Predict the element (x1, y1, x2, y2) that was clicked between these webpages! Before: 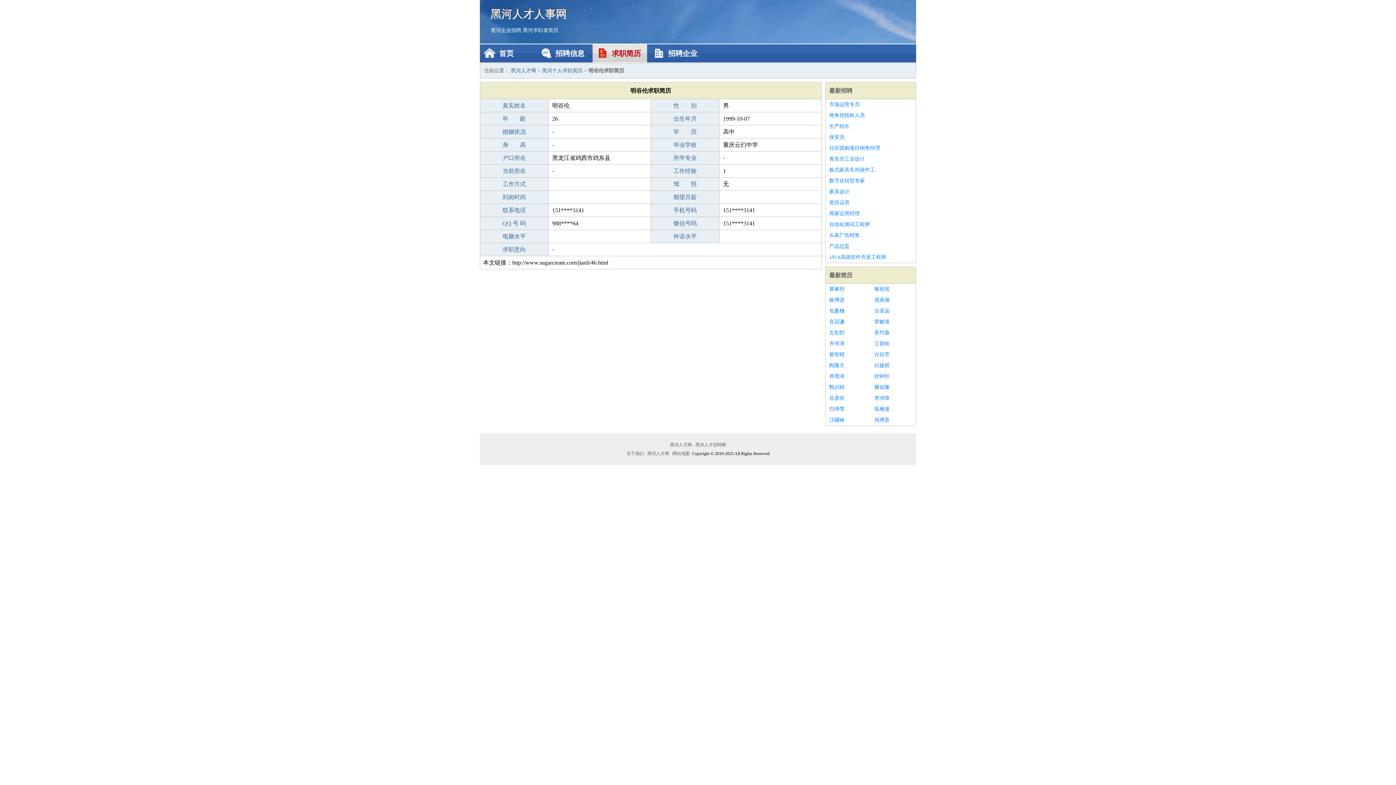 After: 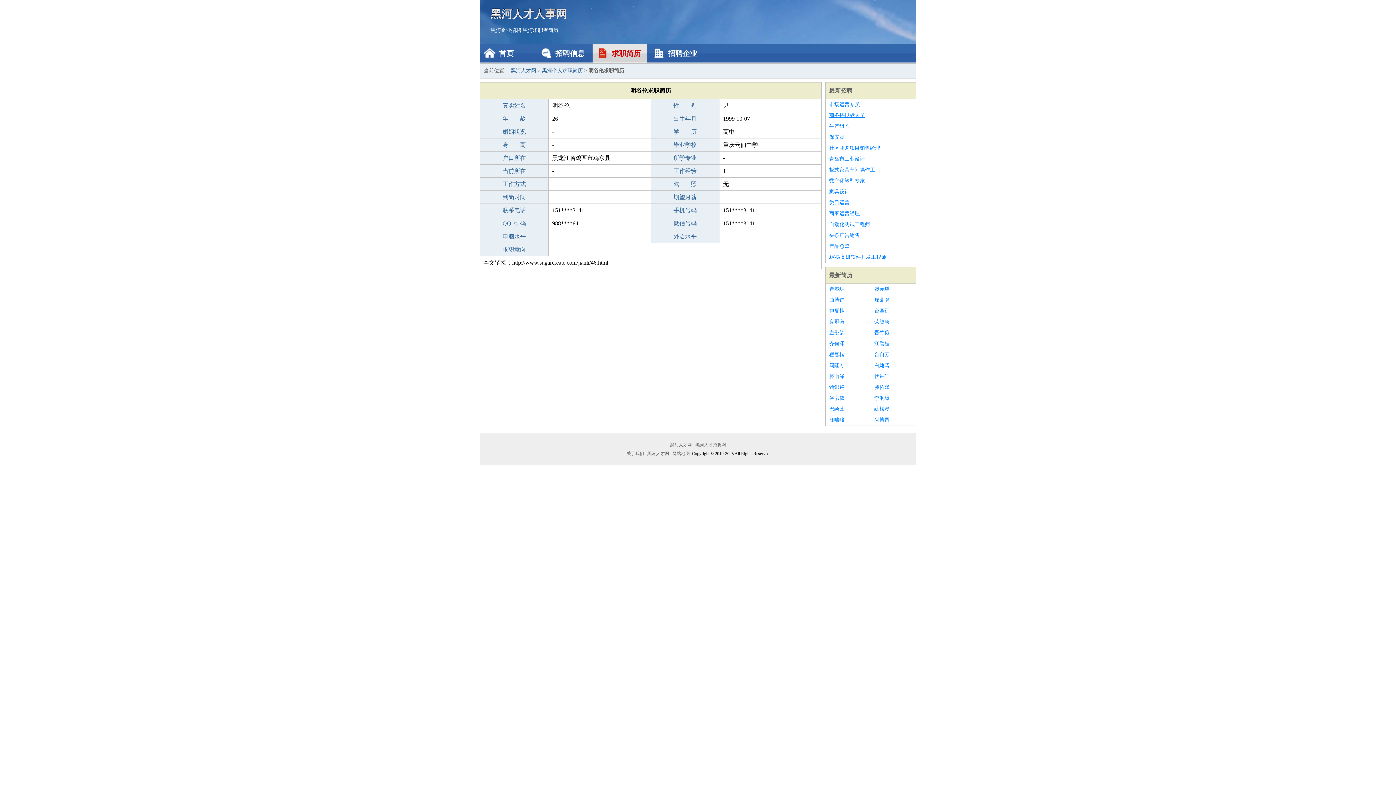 Action: bbox: (829, 110, 912, 121) label: 商务招投标人员